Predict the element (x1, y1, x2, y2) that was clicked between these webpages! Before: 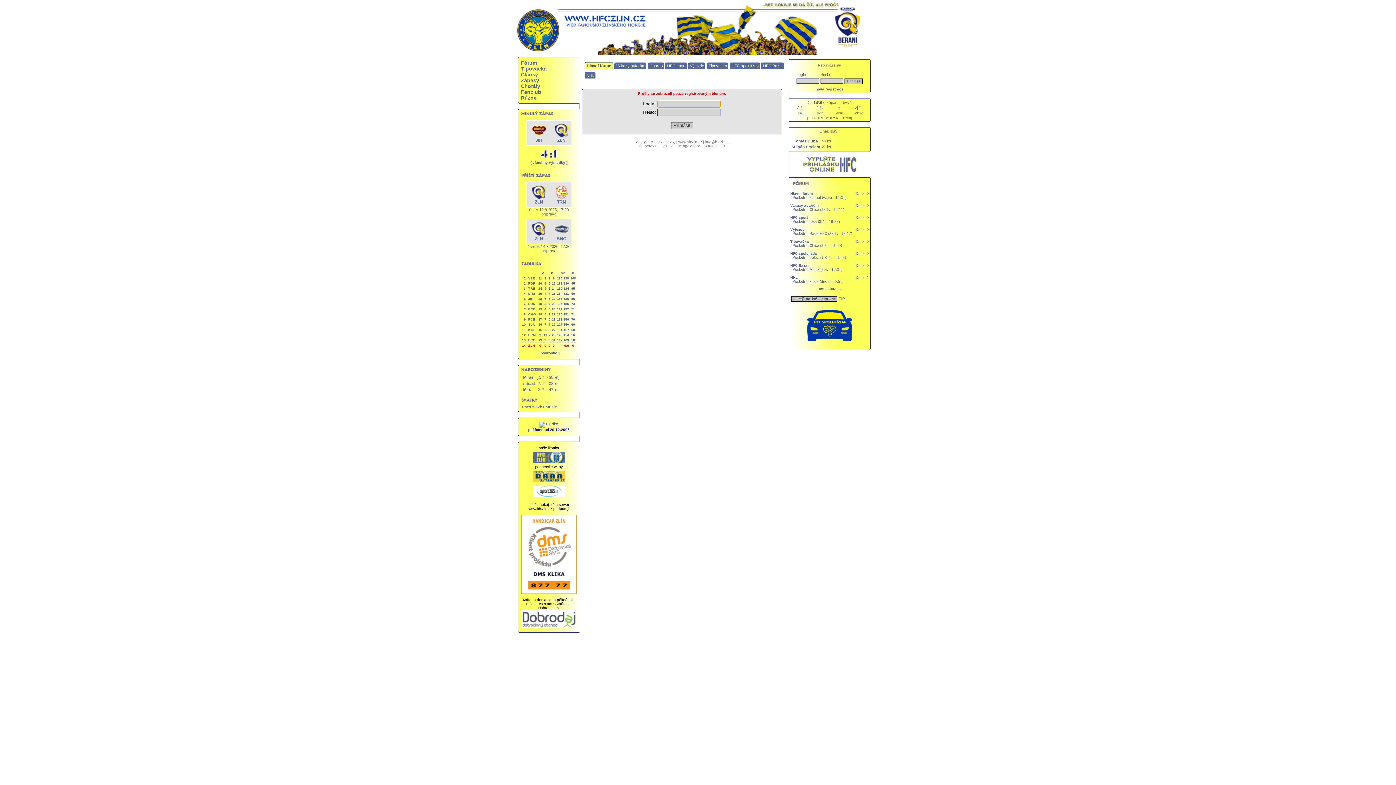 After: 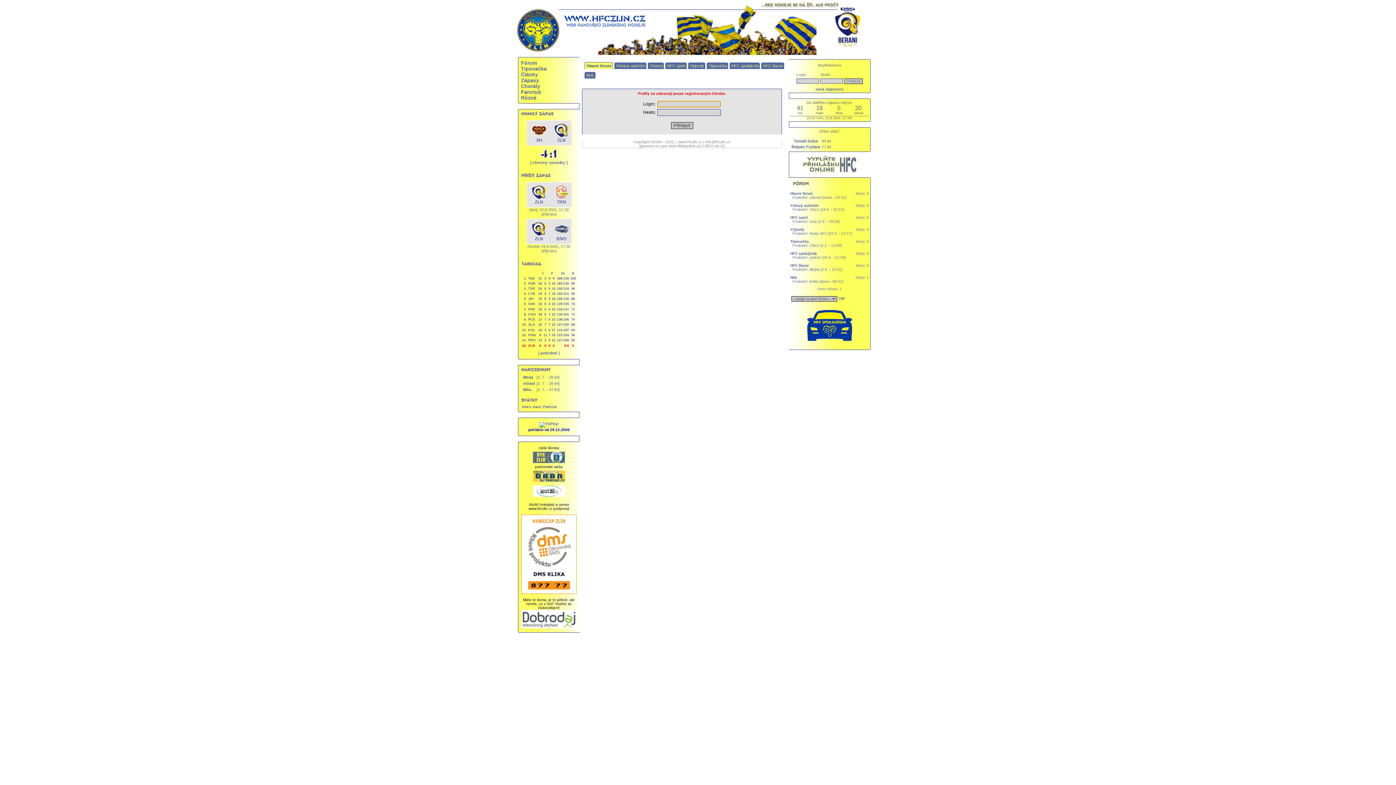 Action: bbox: (523, 375, 533, 379) label: MIras